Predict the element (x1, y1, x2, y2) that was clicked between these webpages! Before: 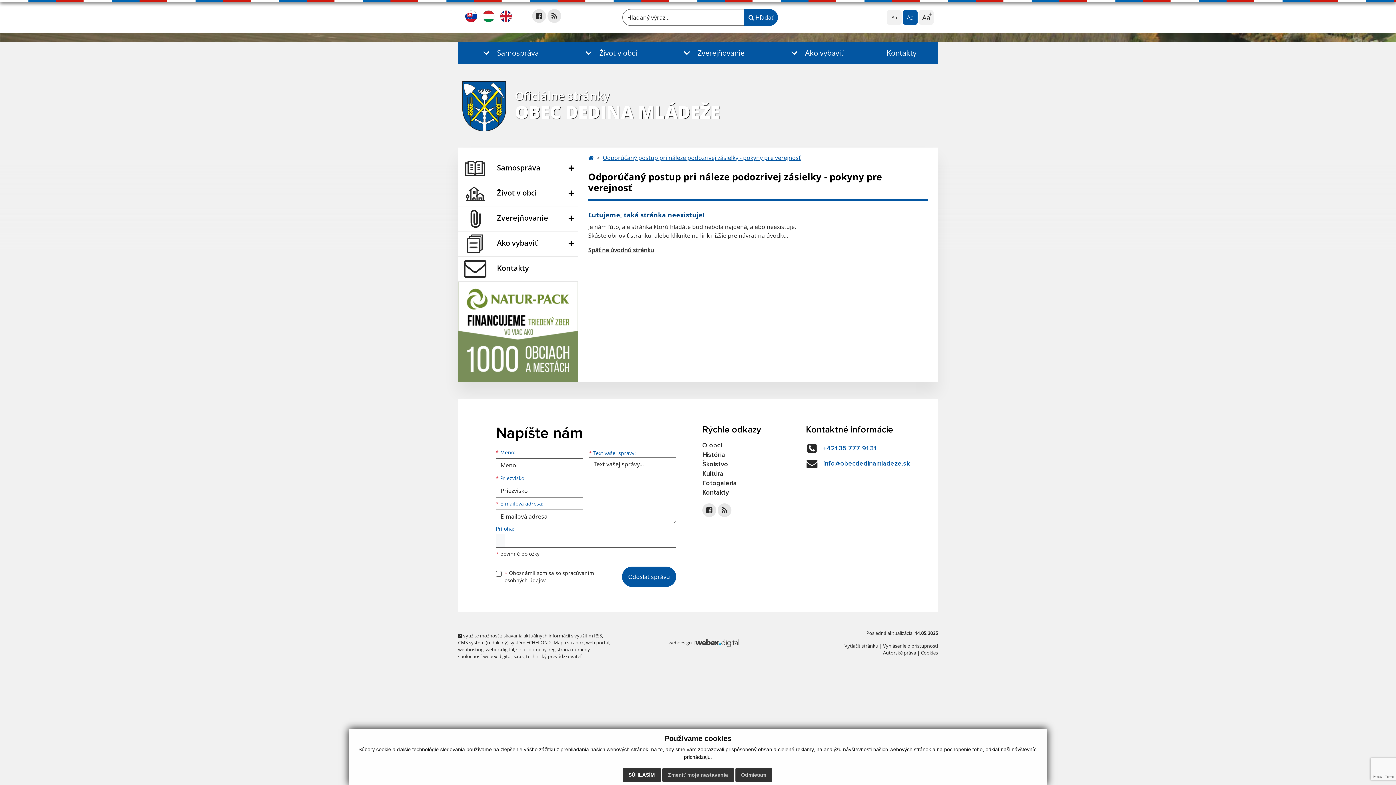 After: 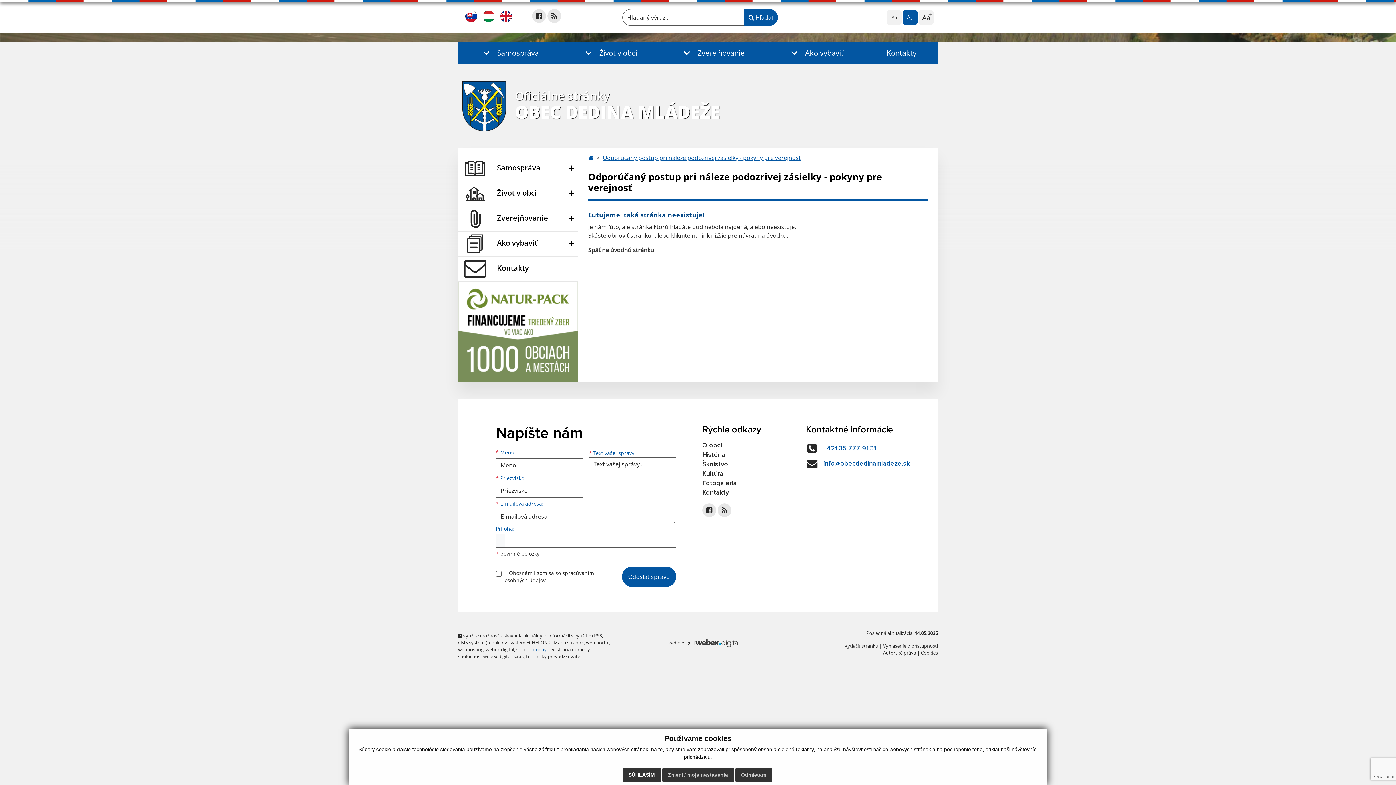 Action: label: domény bbox: (528, 646, 546, 652)